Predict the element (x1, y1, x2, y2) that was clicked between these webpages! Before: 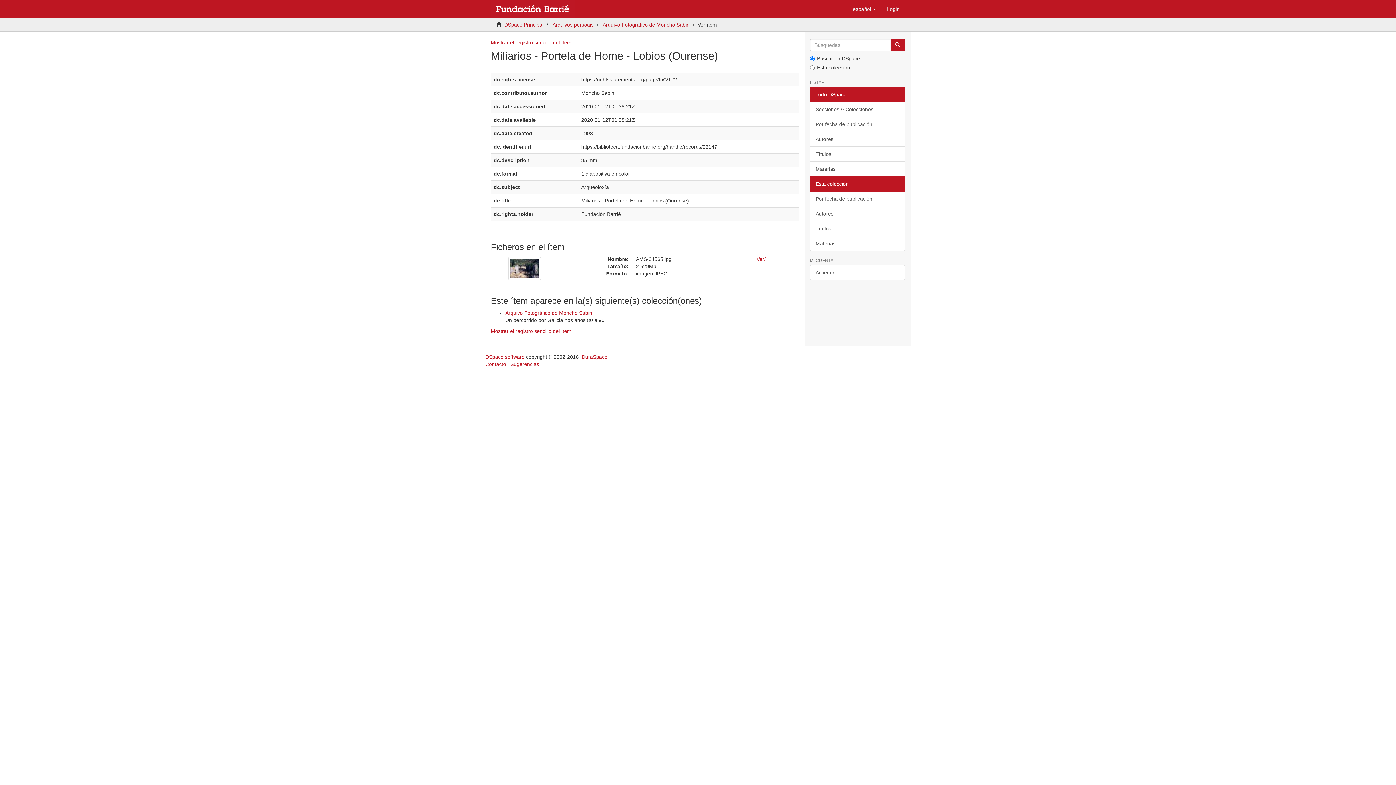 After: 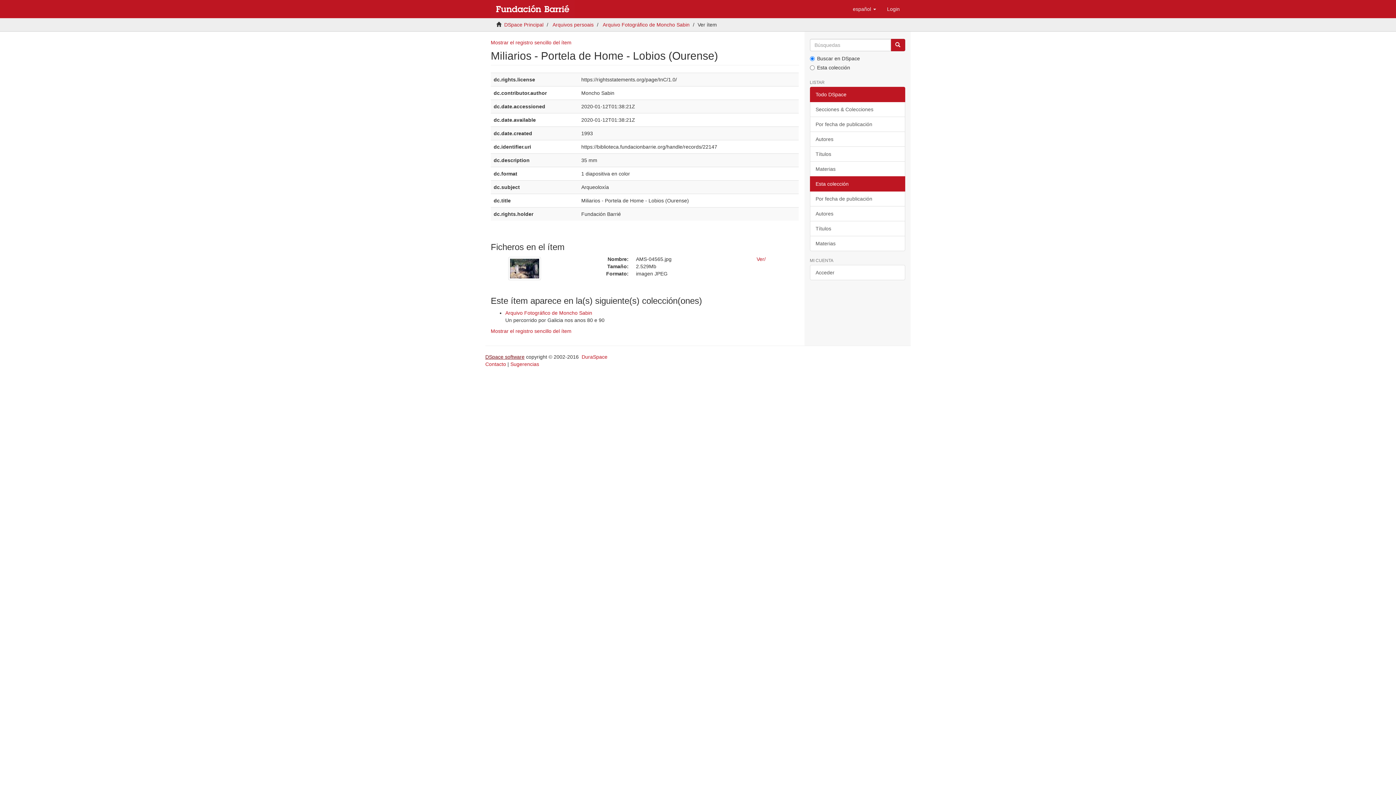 Action: bbox: (485, 354, 524, 360) label: DSpace software